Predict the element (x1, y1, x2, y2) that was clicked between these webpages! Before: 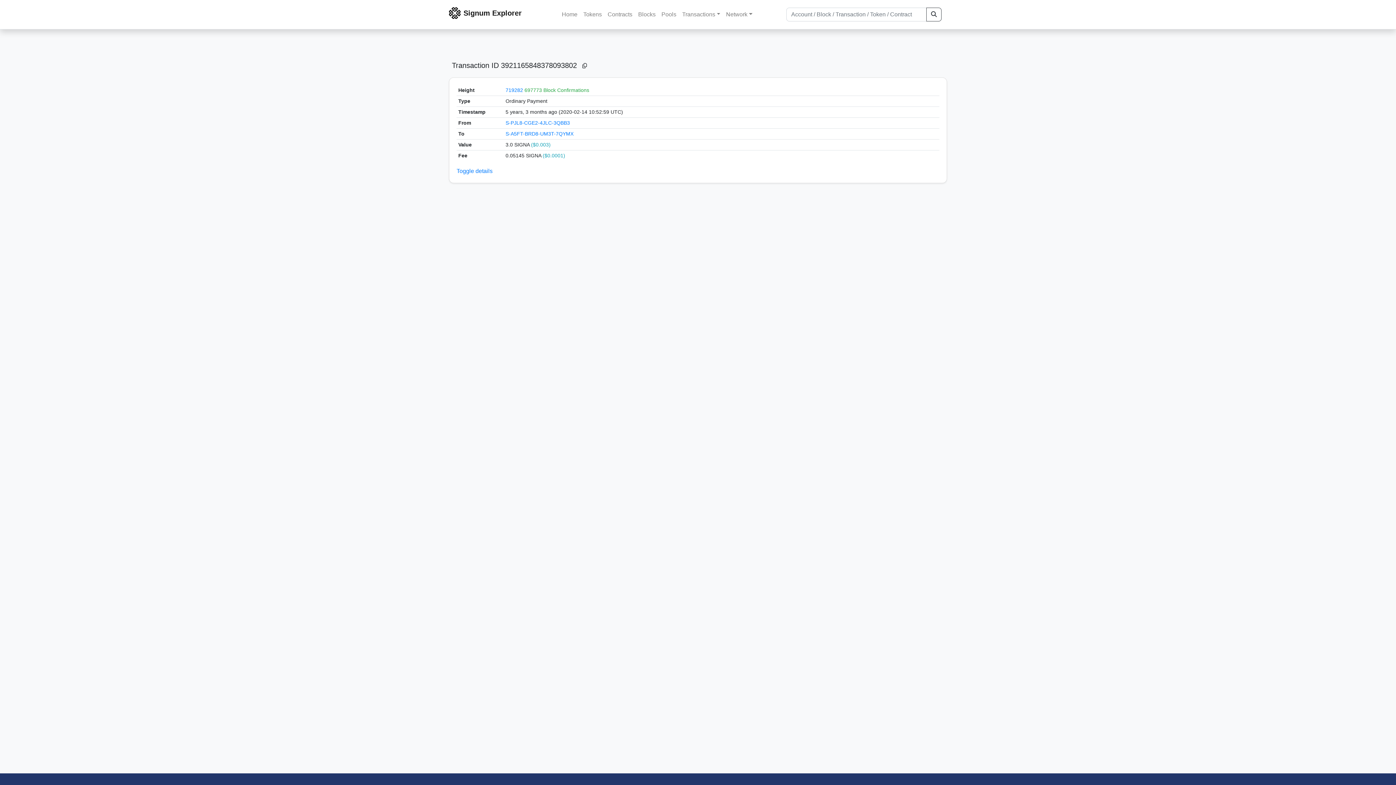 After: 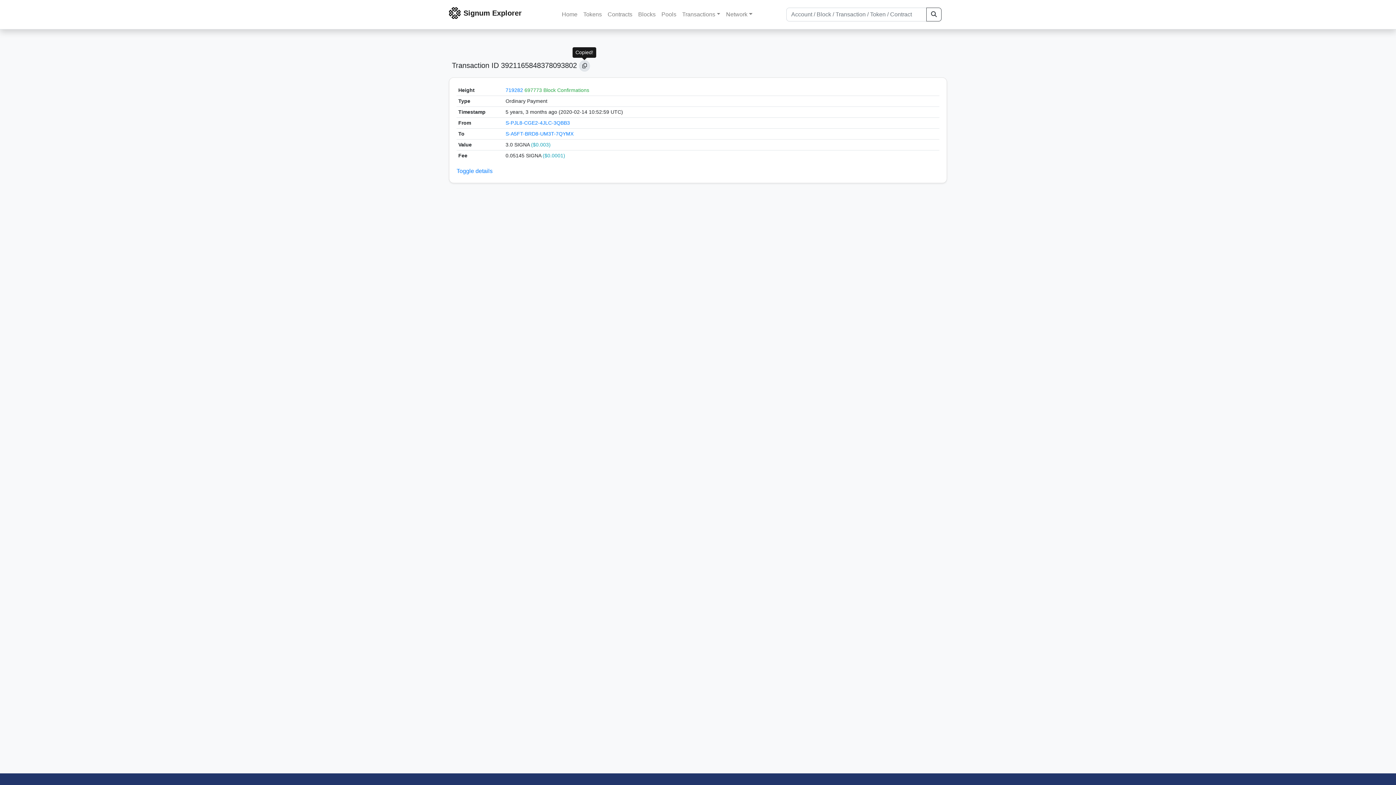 Action: bbox: (579, 60, 590, 71)